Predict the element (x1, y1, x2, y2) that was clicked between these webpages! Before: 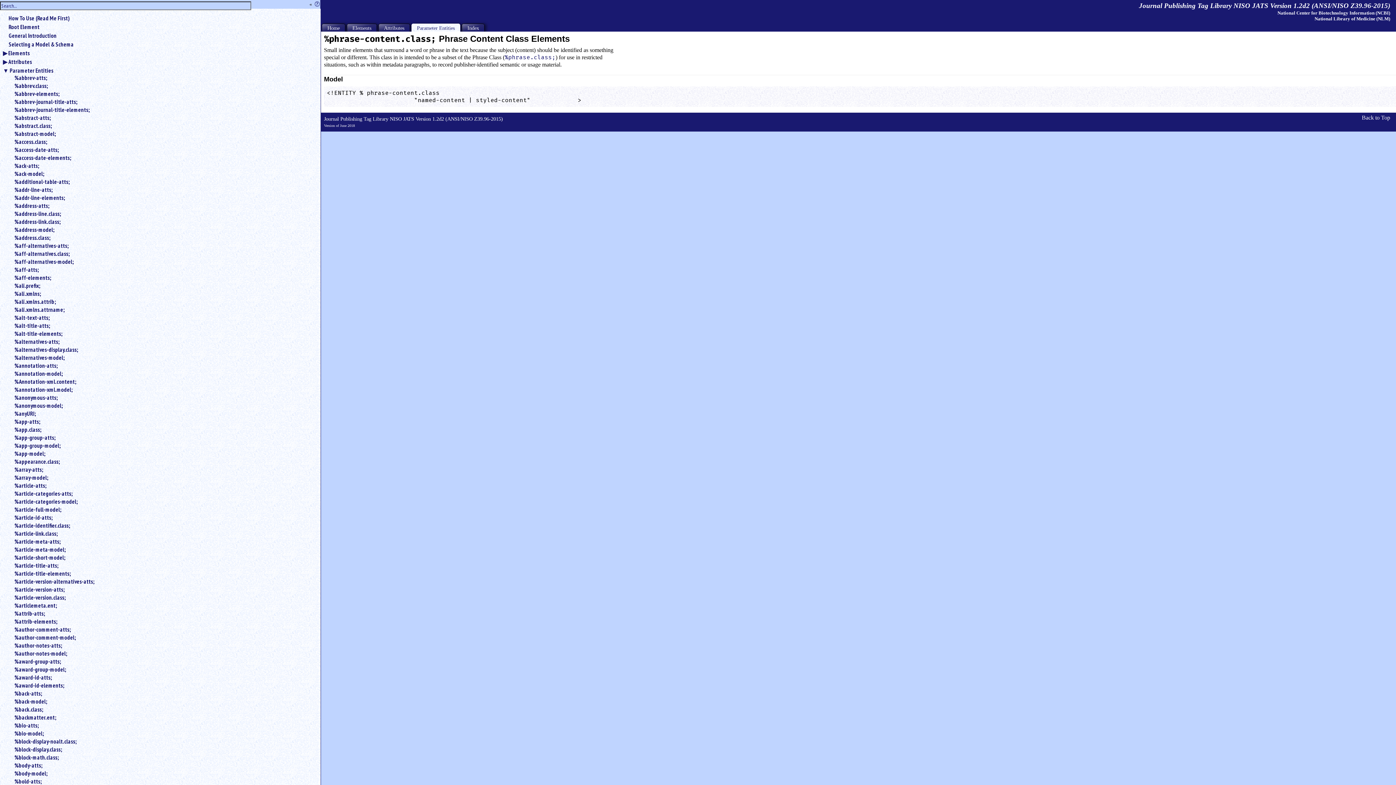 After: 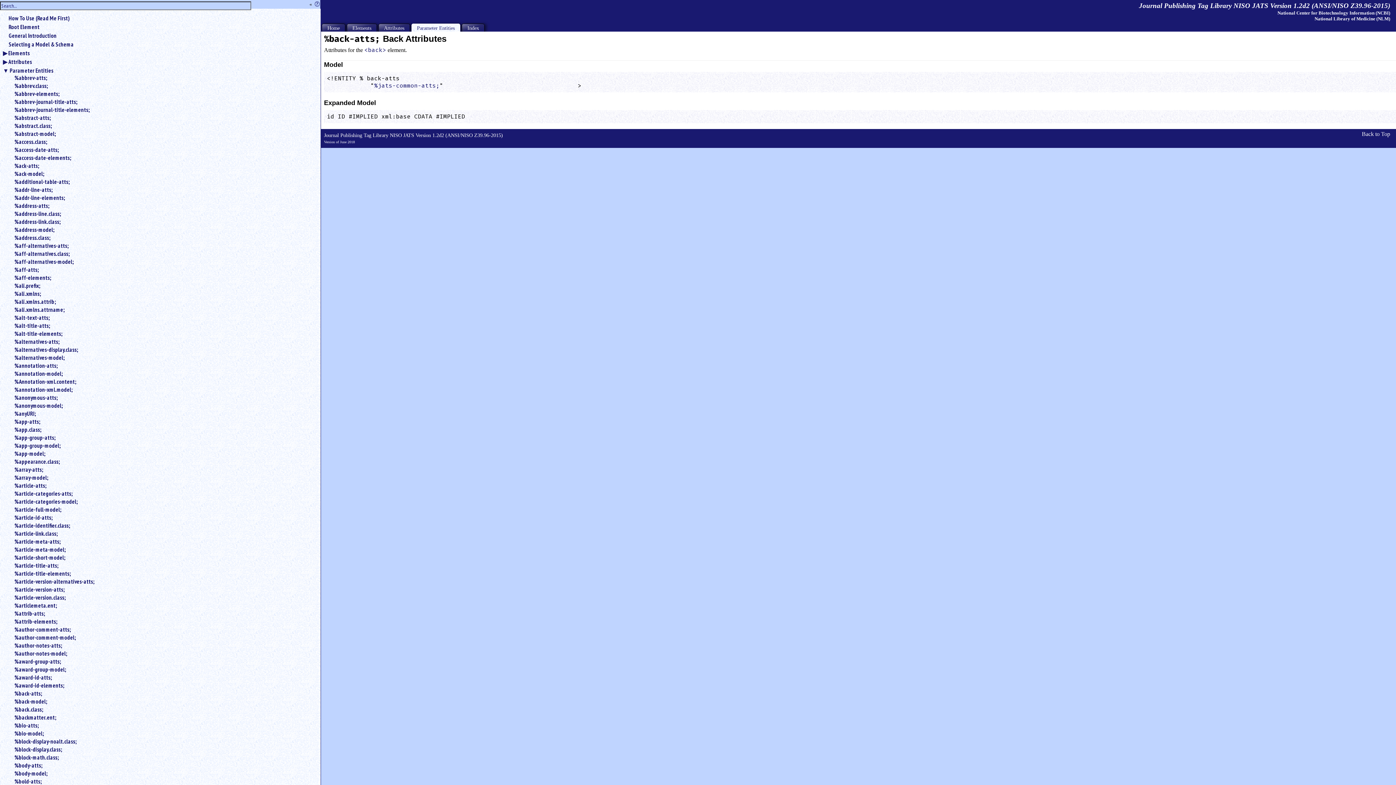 Action: label: %back-atts; bbox: (14, 690, 314, 697)